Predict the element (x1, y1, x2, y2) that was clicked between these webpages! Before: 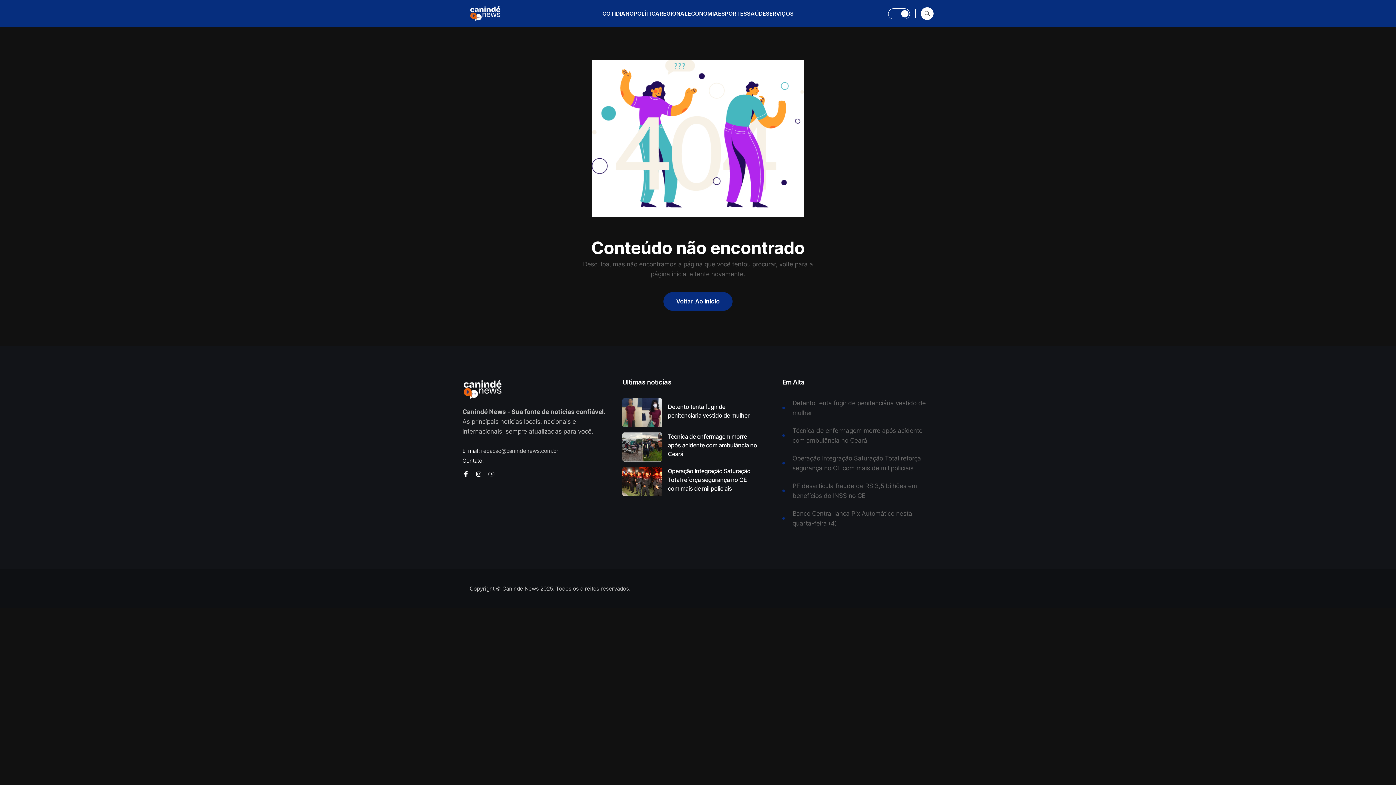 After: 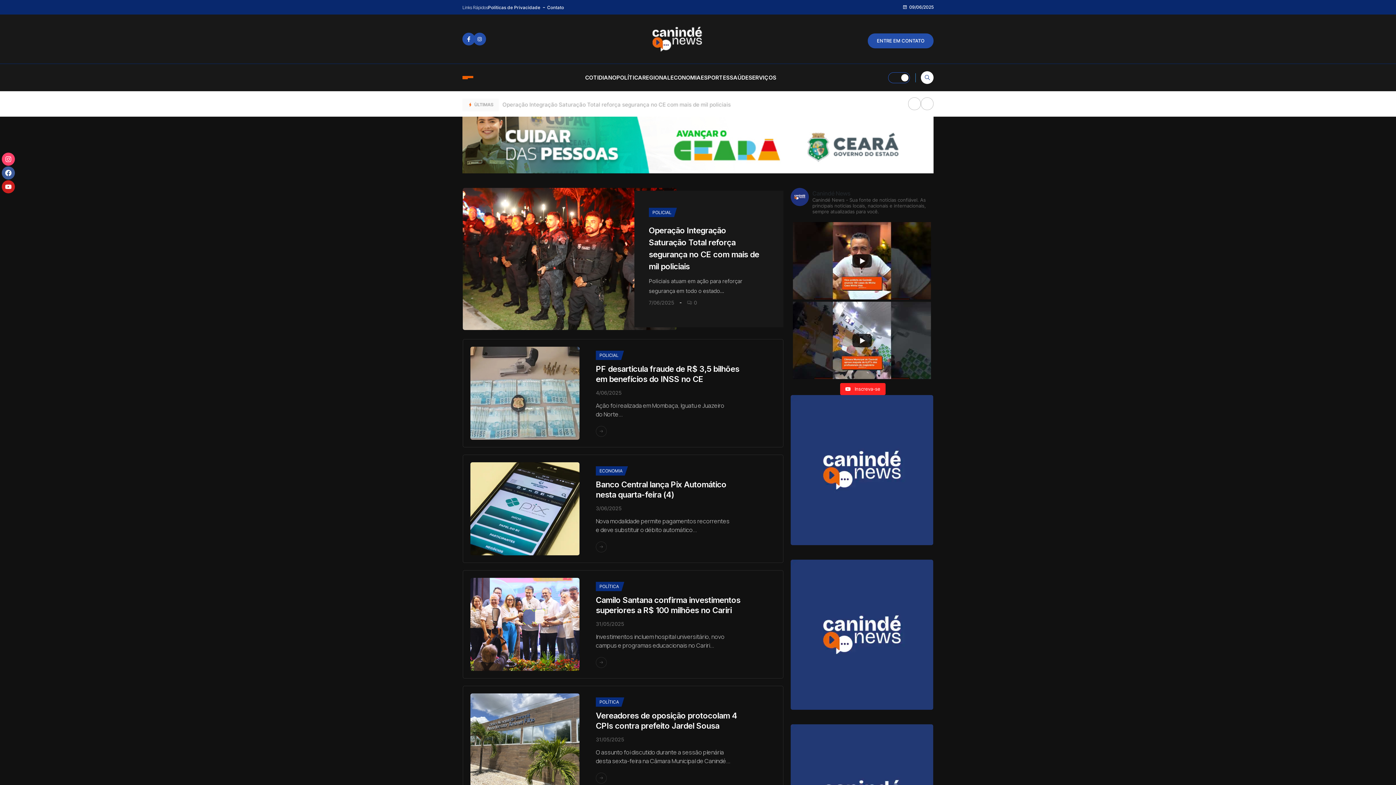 Action: bbox: (462, 5, 508, 21)